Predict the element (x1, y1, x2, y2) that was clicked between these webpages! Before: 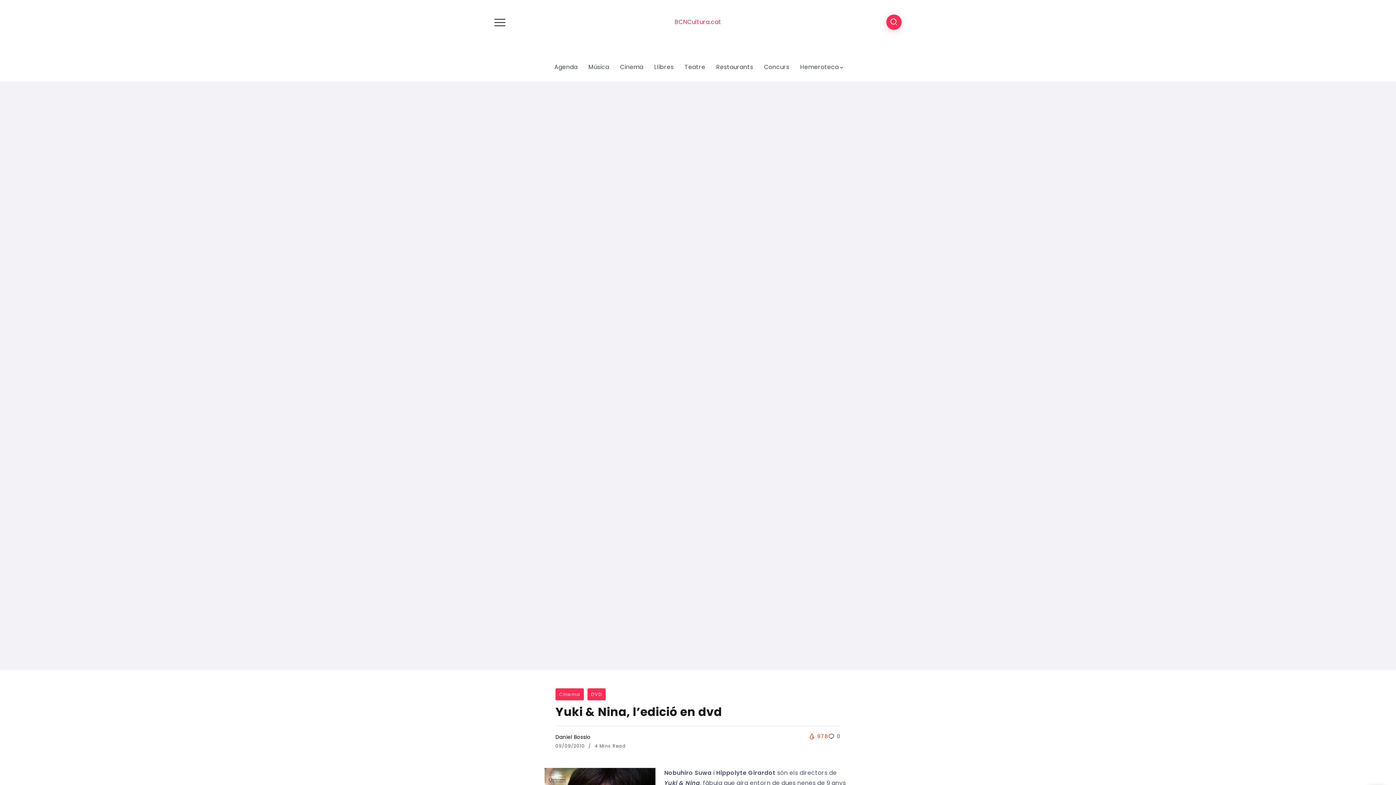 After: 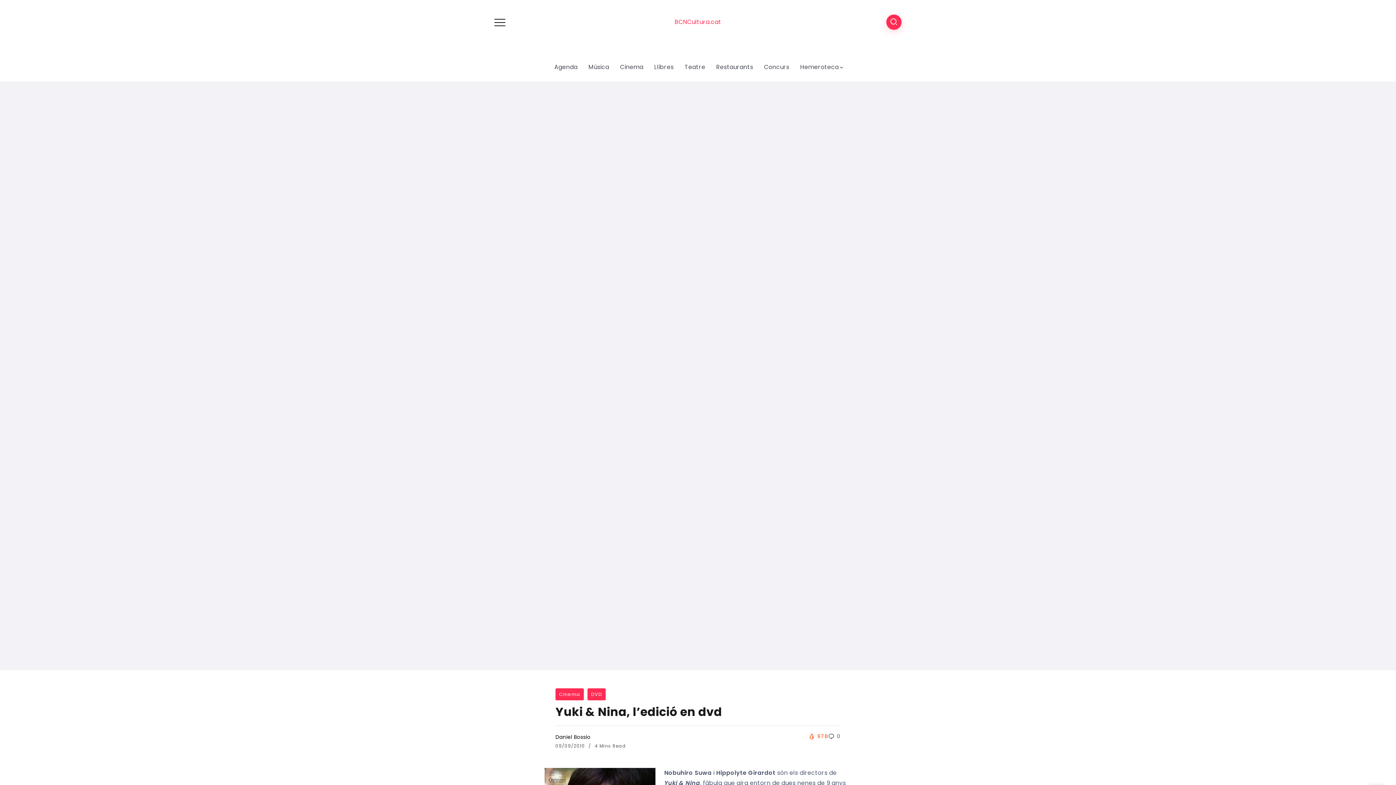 Action: bbox: (828, 733, 840, 740) label:  0